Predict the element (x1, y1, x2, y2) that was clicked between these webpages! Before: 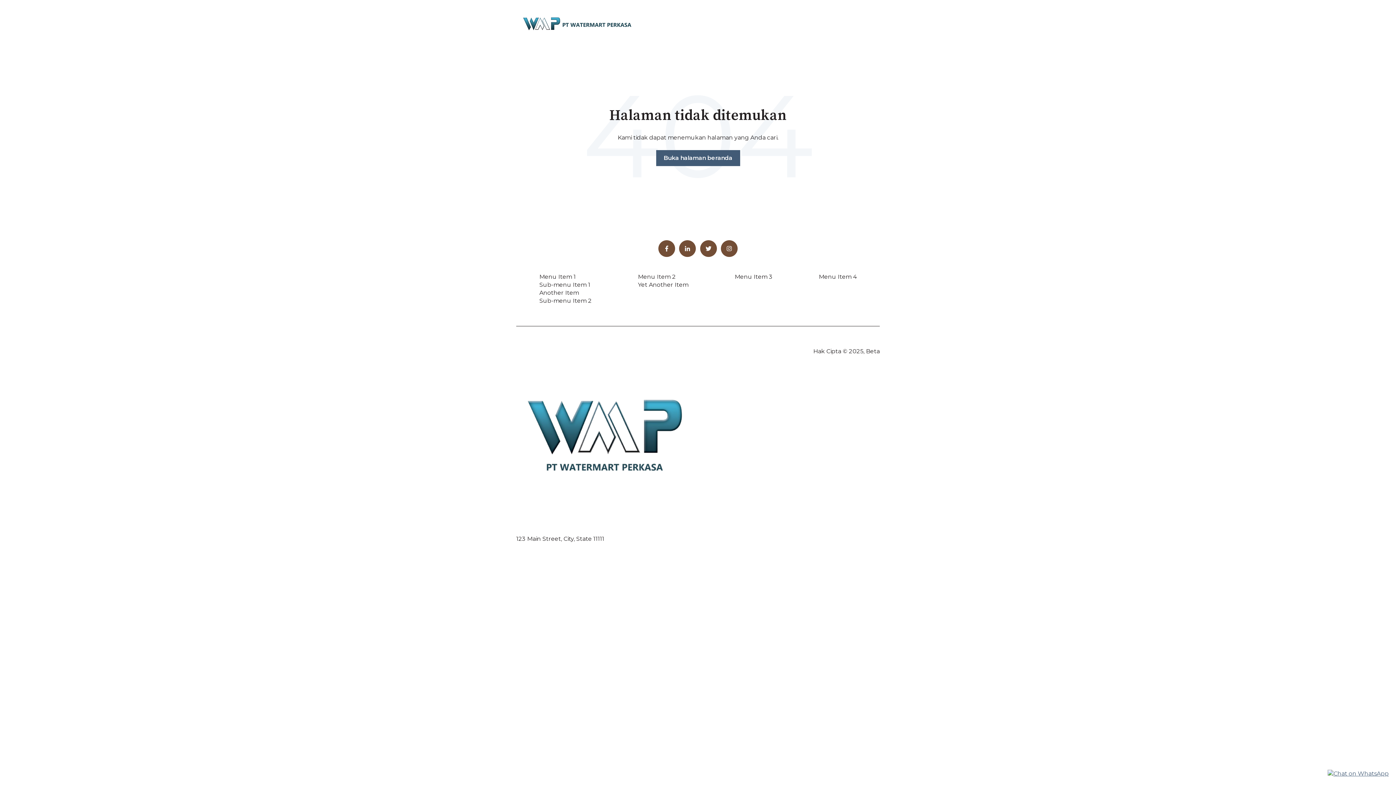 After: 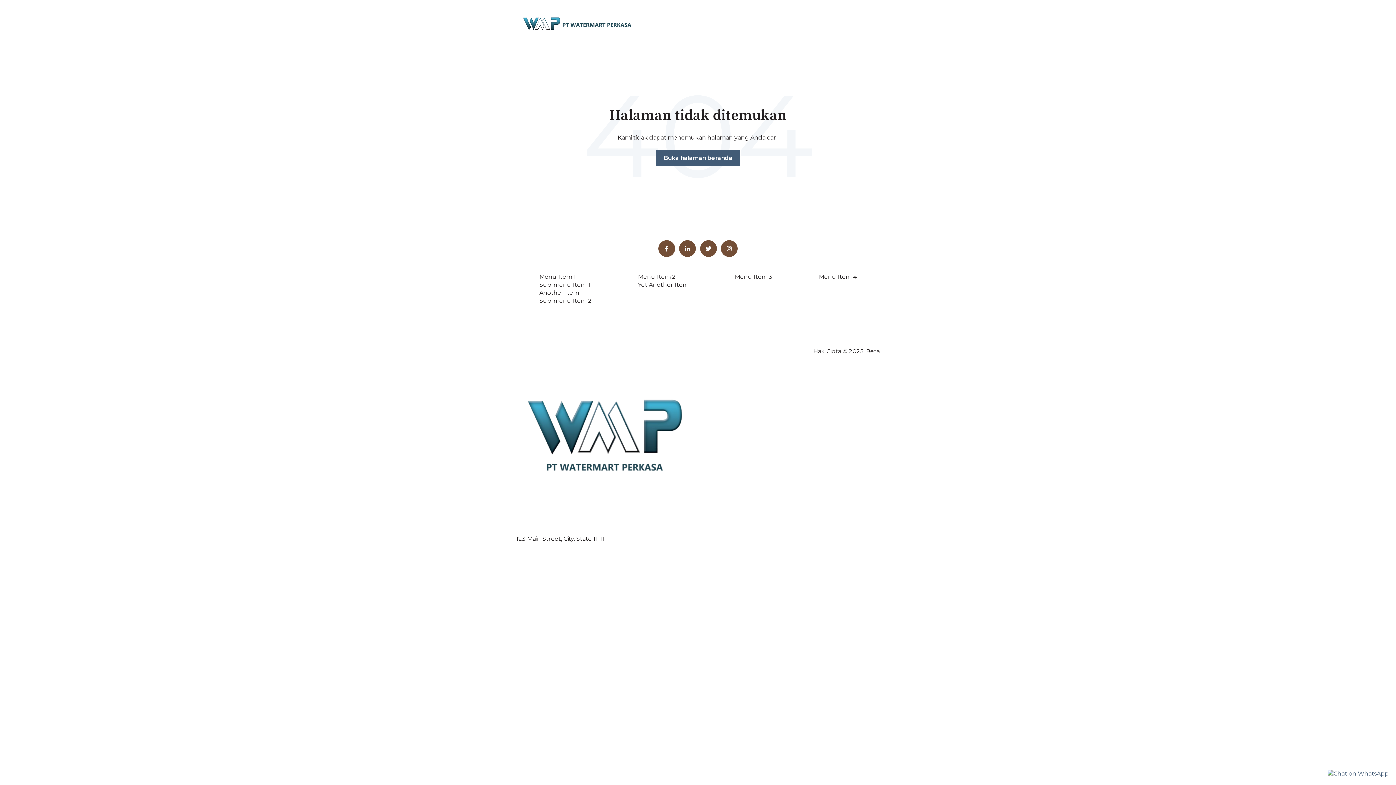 Action: bbox: (658, 240, 675, 257)